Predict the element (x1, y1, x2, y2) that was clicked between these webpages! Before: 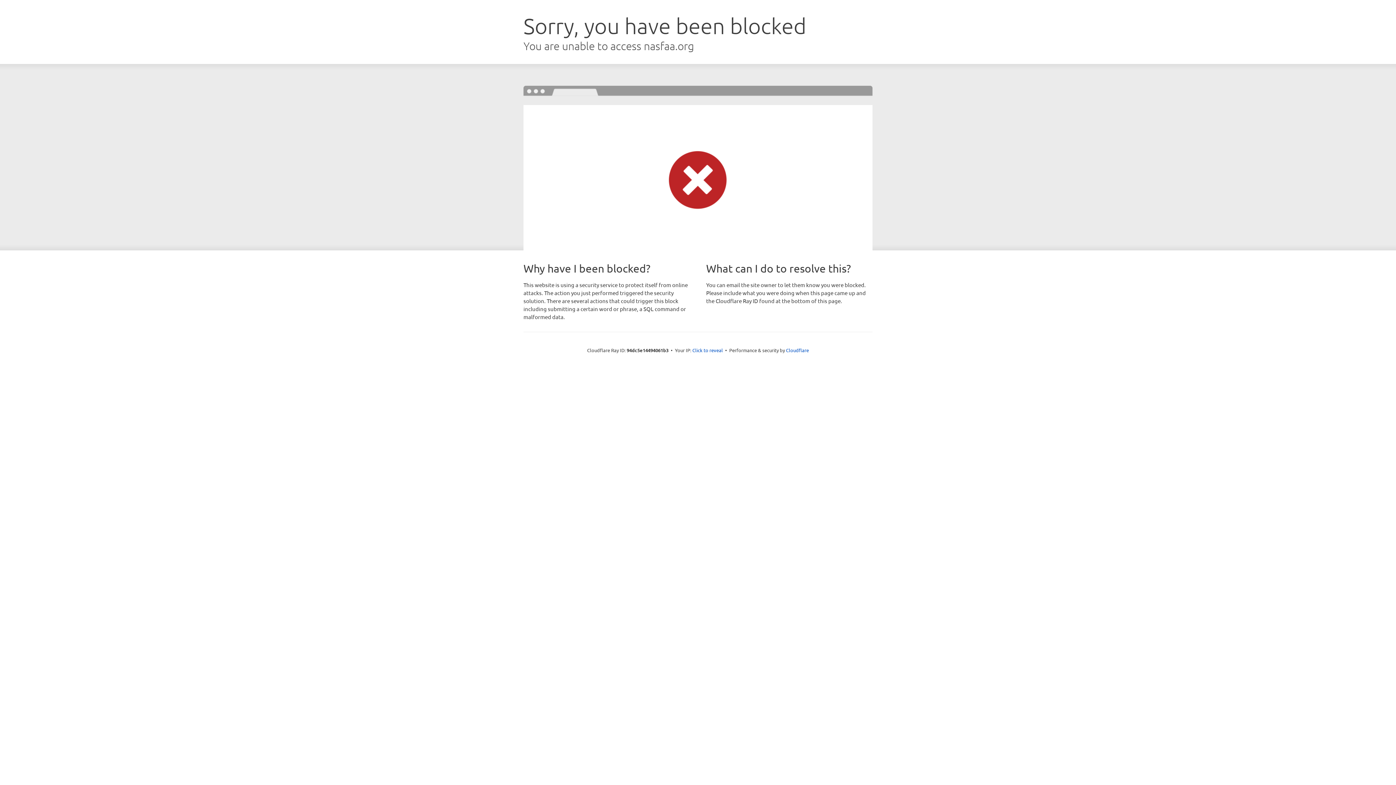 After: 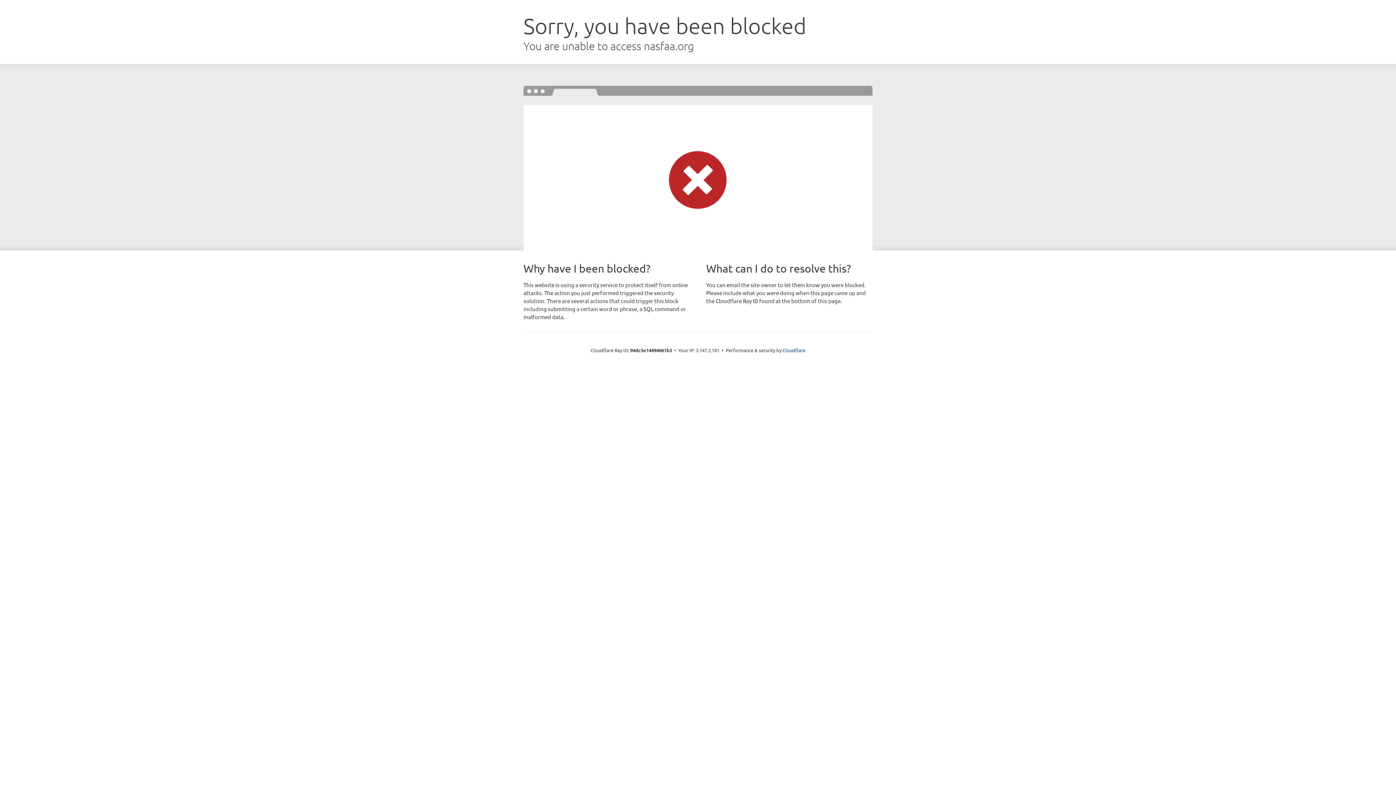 Action: label: Click to reveal bbox: (692, 346, 723, 353)